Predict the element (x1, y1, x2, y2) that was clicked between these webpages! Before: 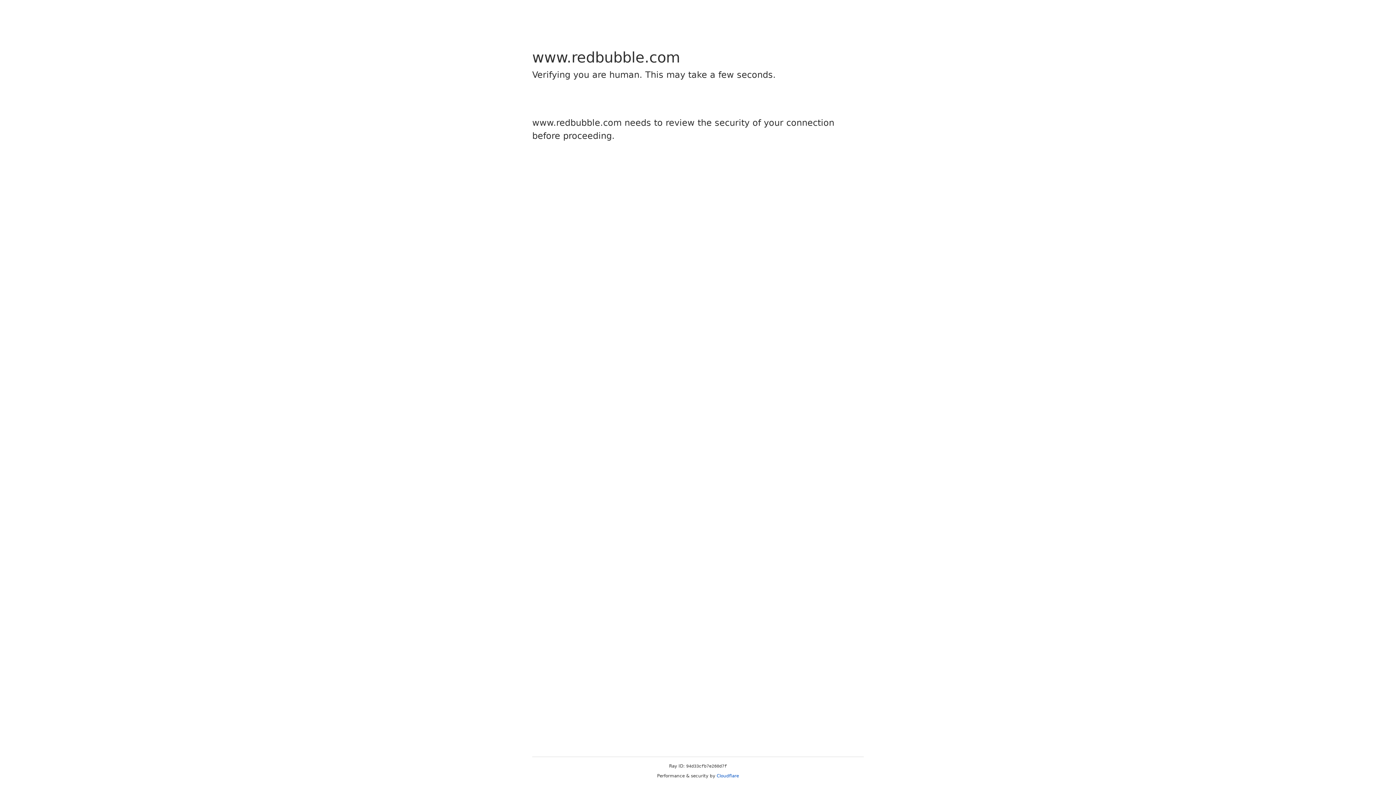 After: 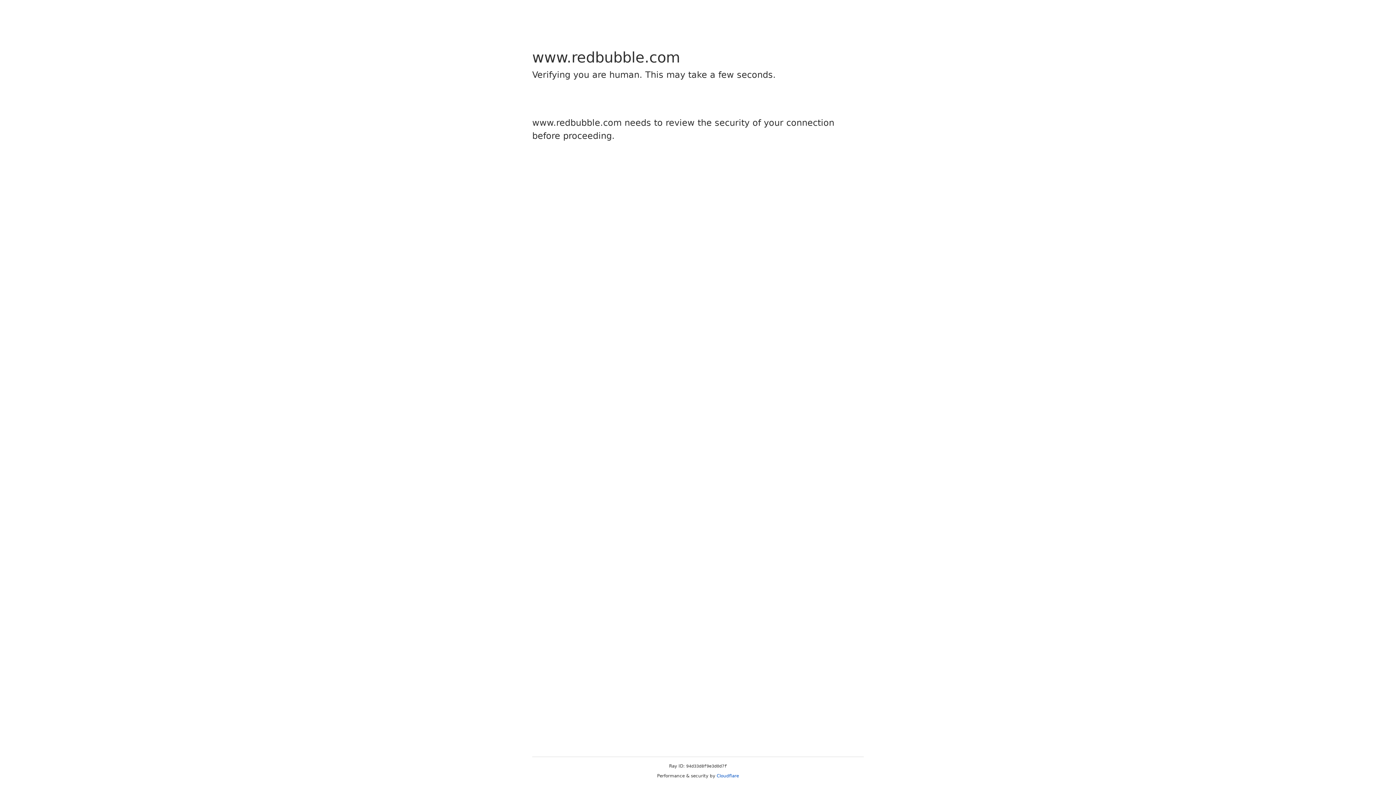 Action: label: Cloudflare bbox: (716, 773, 739, 778)